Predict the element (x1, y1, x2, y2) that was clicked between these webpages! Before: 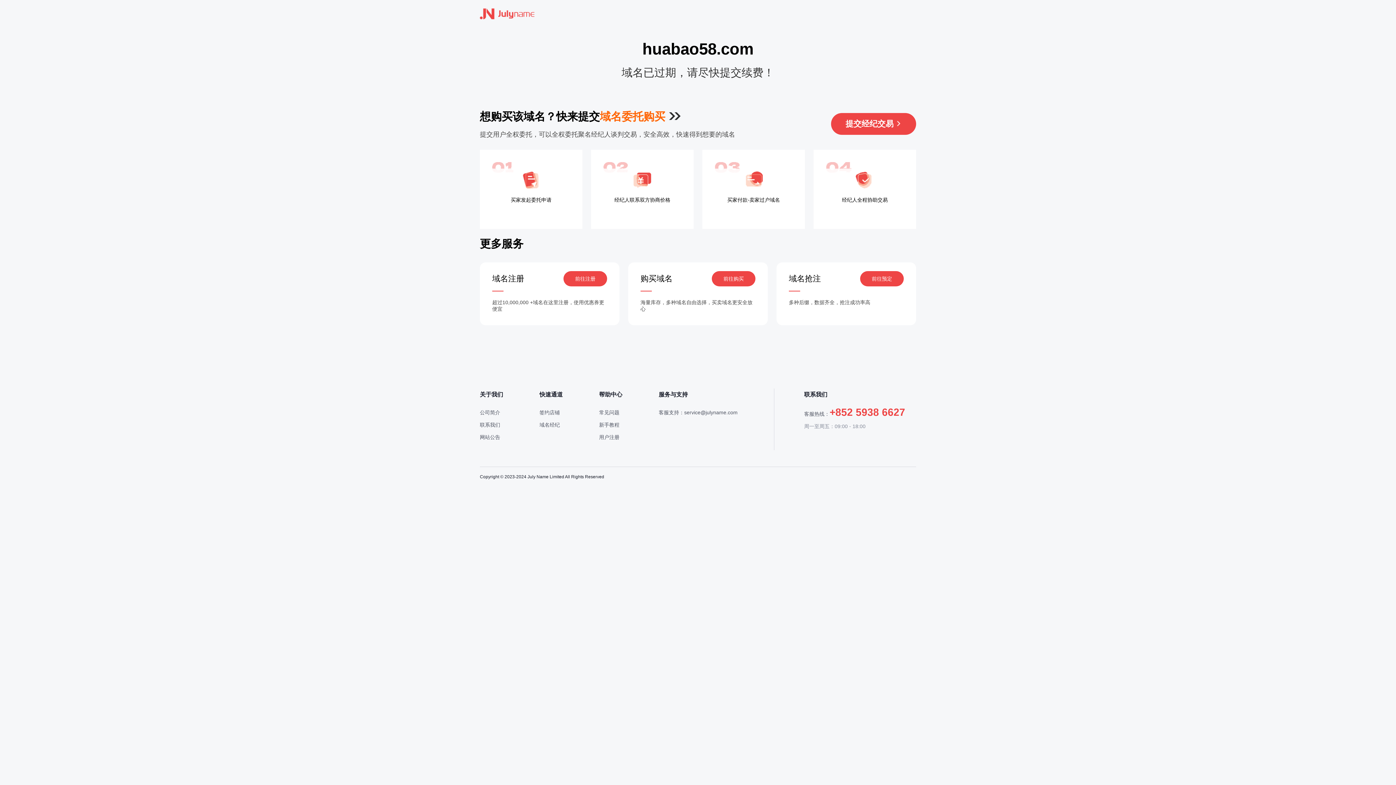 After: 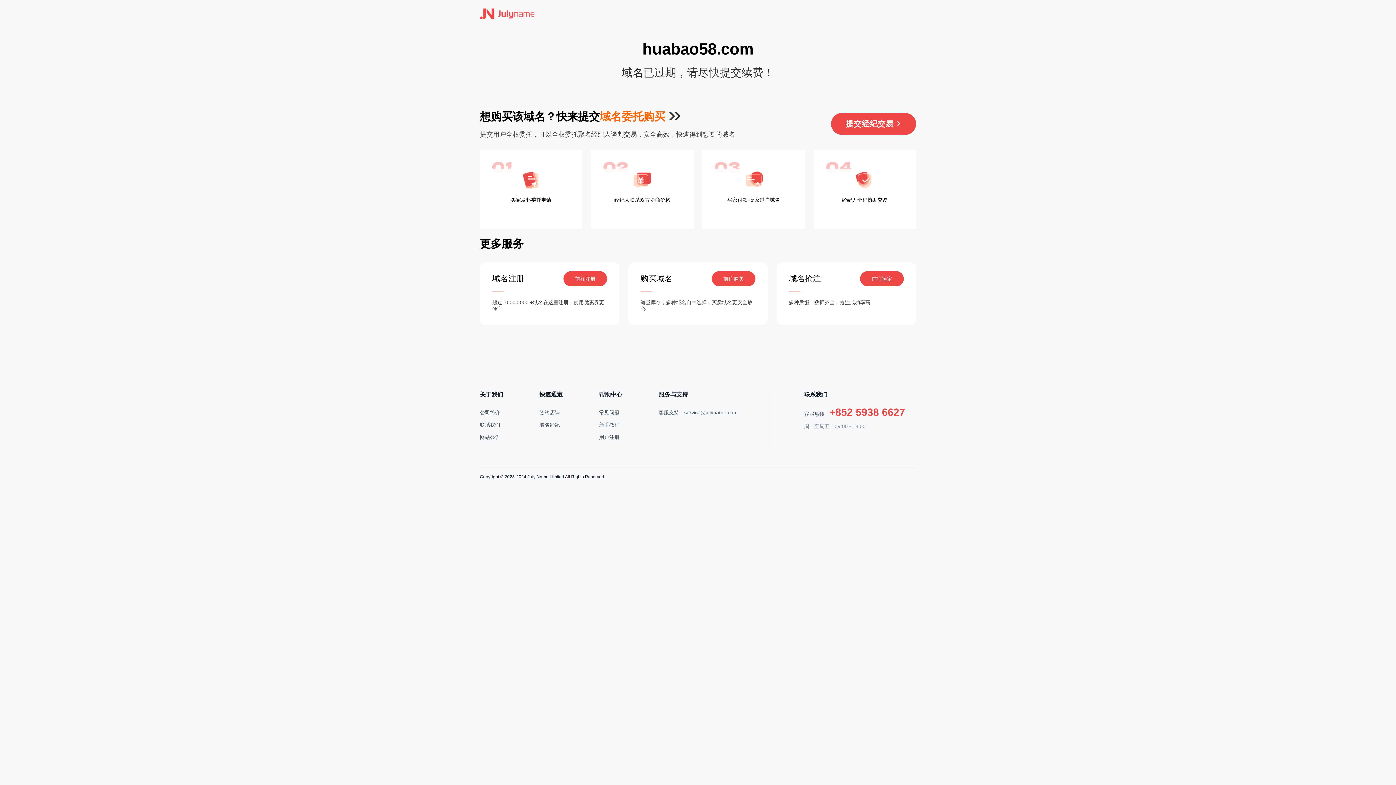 Action: bbox: (712, 271, 755, 286) label: 前往购买